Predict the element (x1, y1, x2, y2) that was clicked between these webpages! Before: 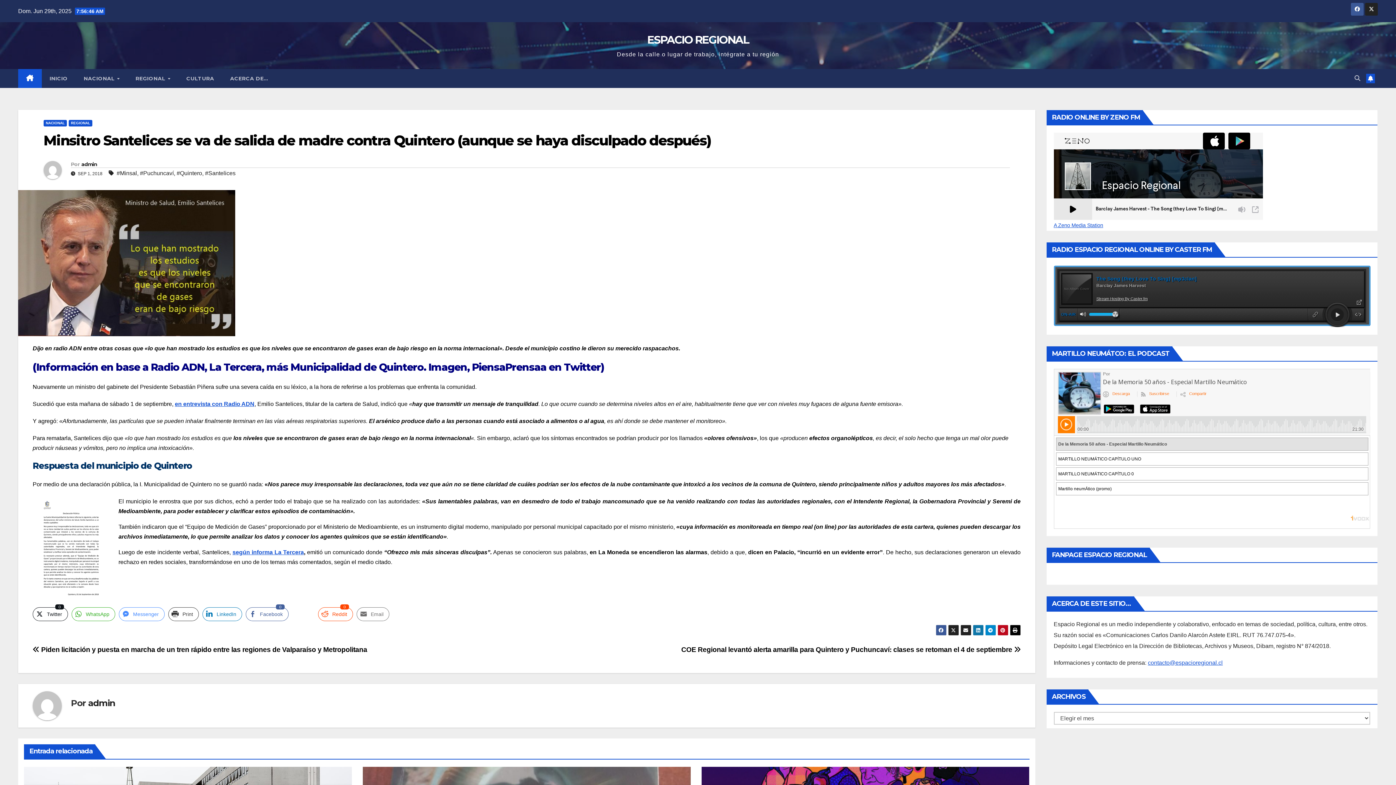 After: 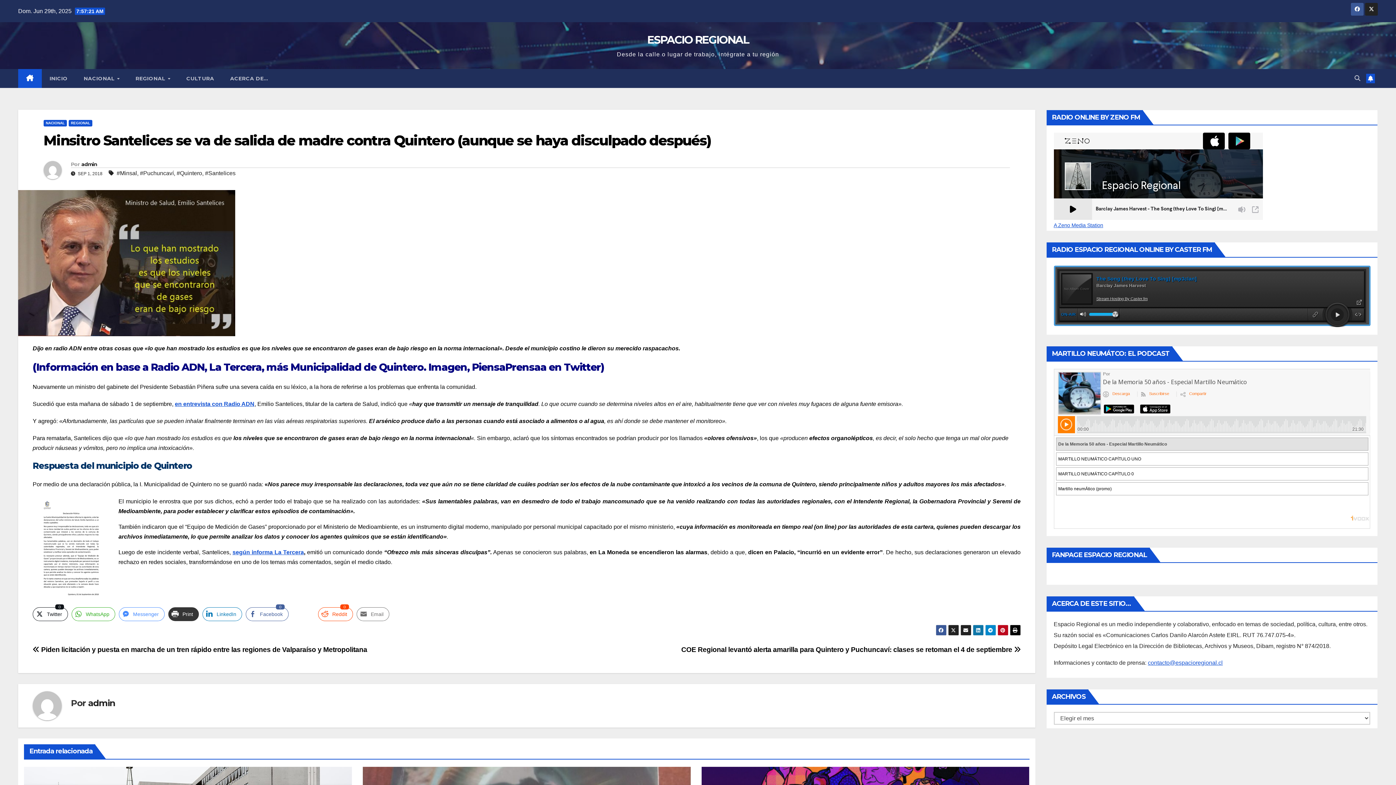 Action: bbox: (168, 607, 198, 621) label: Print Share